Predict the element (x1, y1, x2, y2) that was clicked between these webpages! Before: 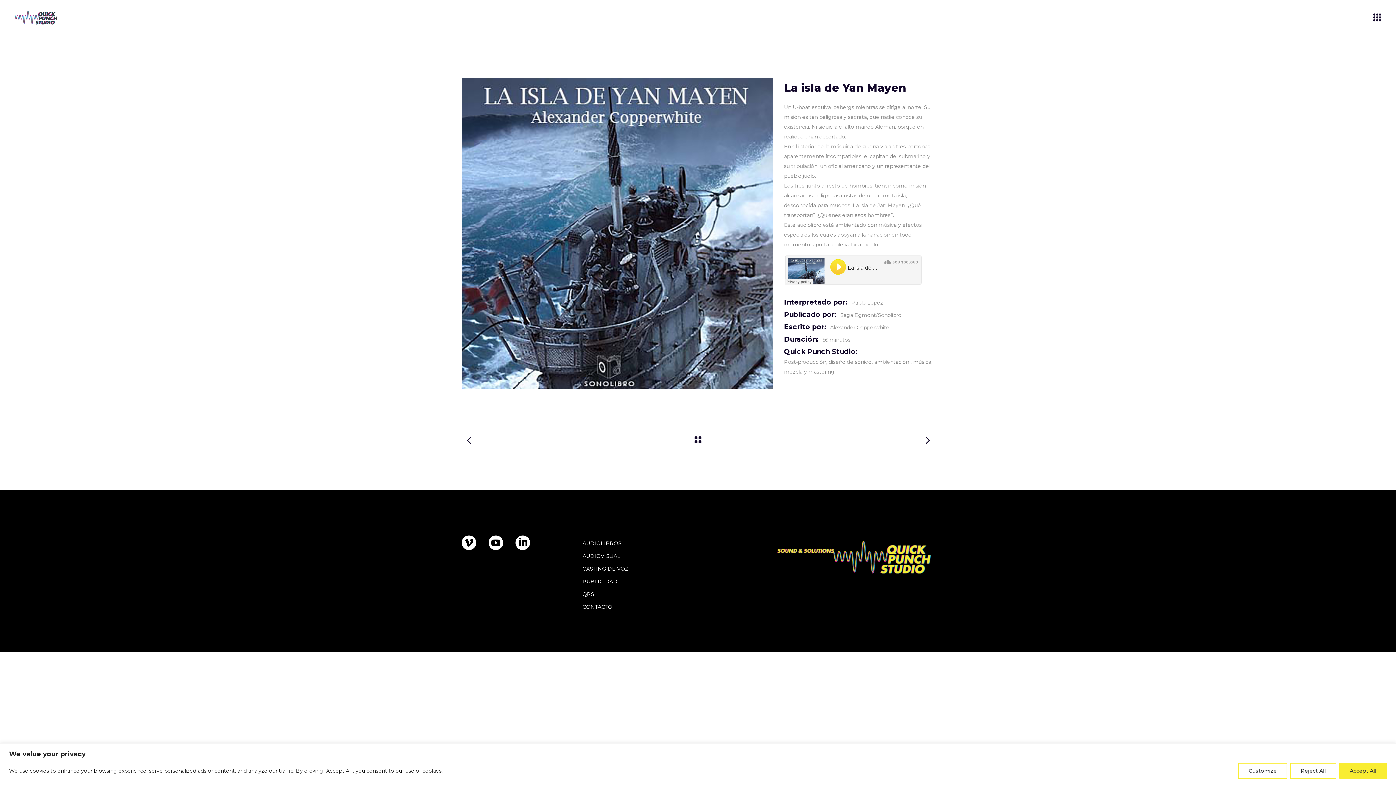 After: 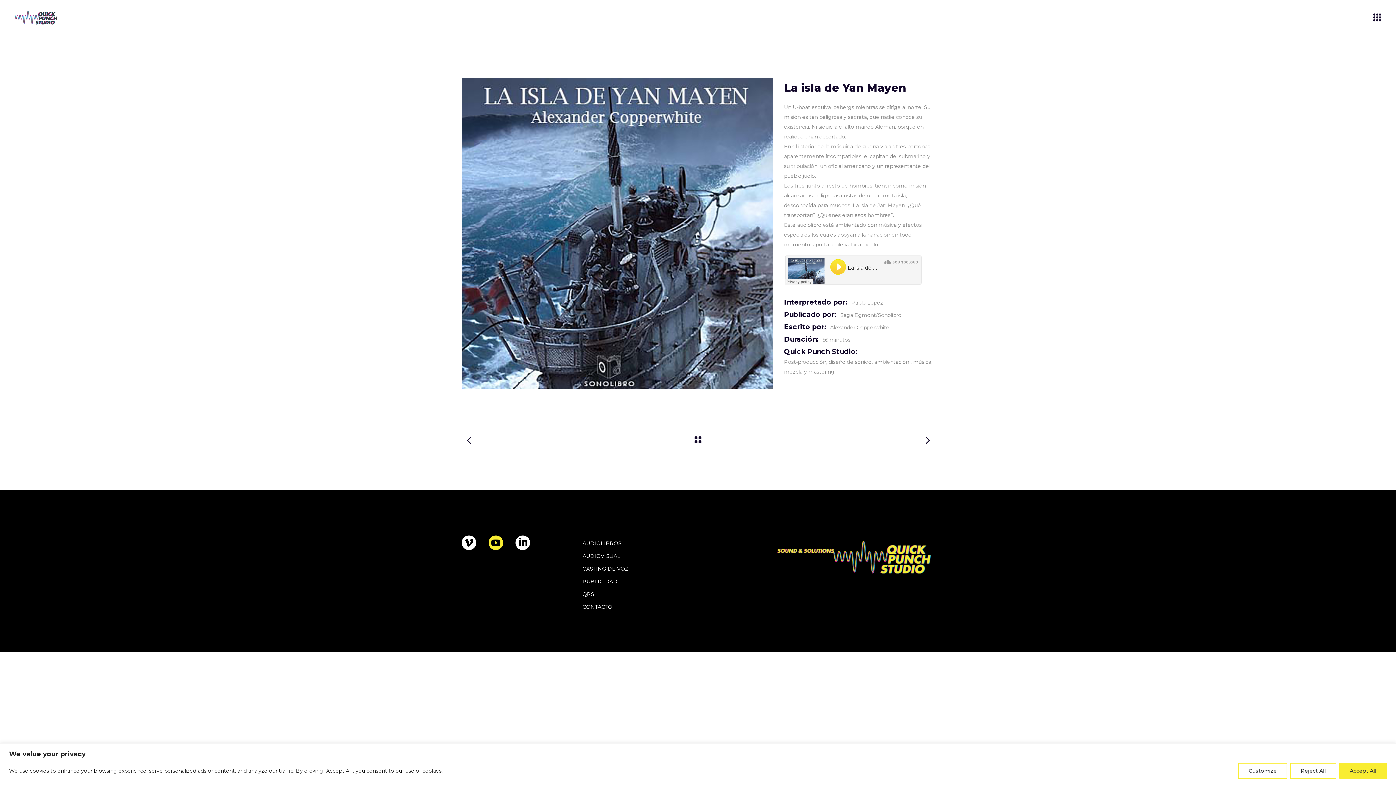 Action: bbox: (488, 538, 510, 551)